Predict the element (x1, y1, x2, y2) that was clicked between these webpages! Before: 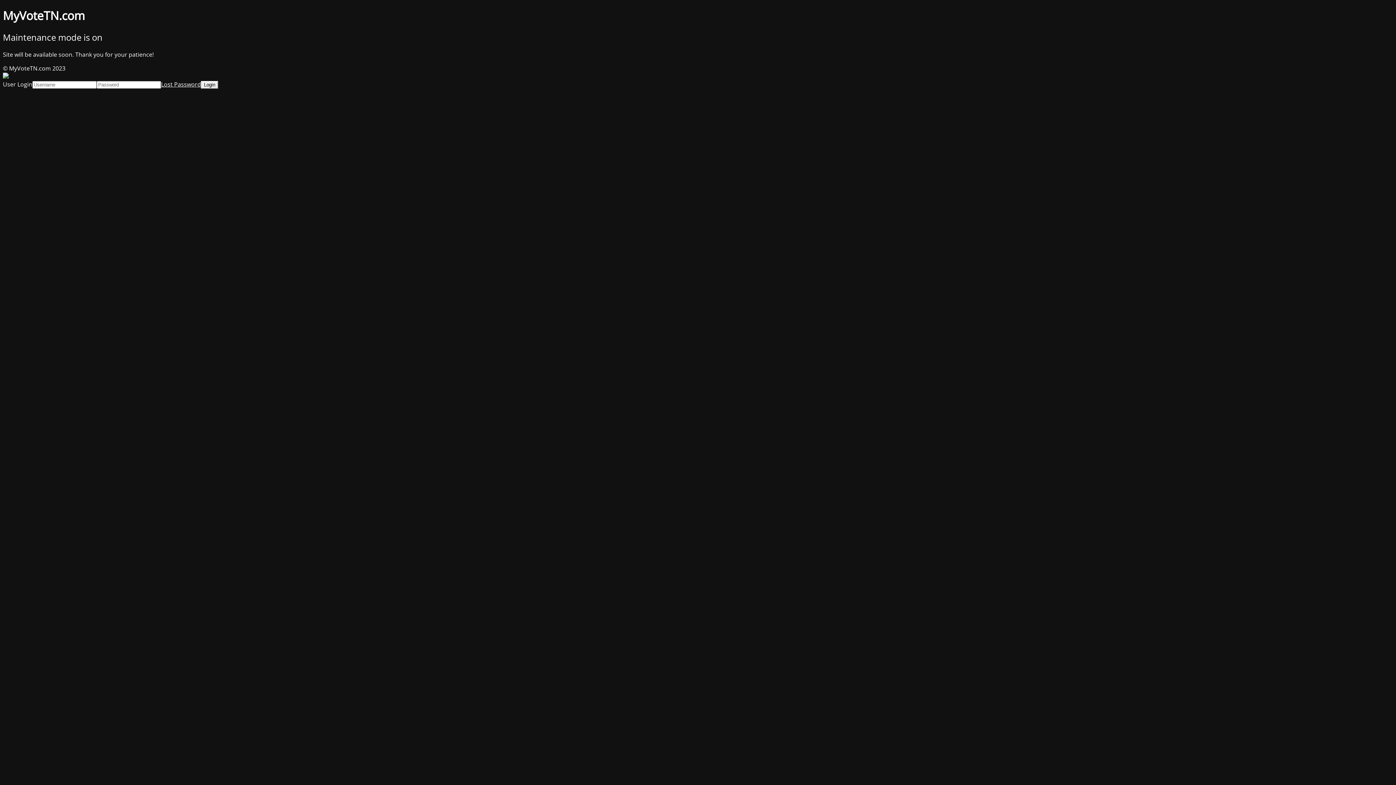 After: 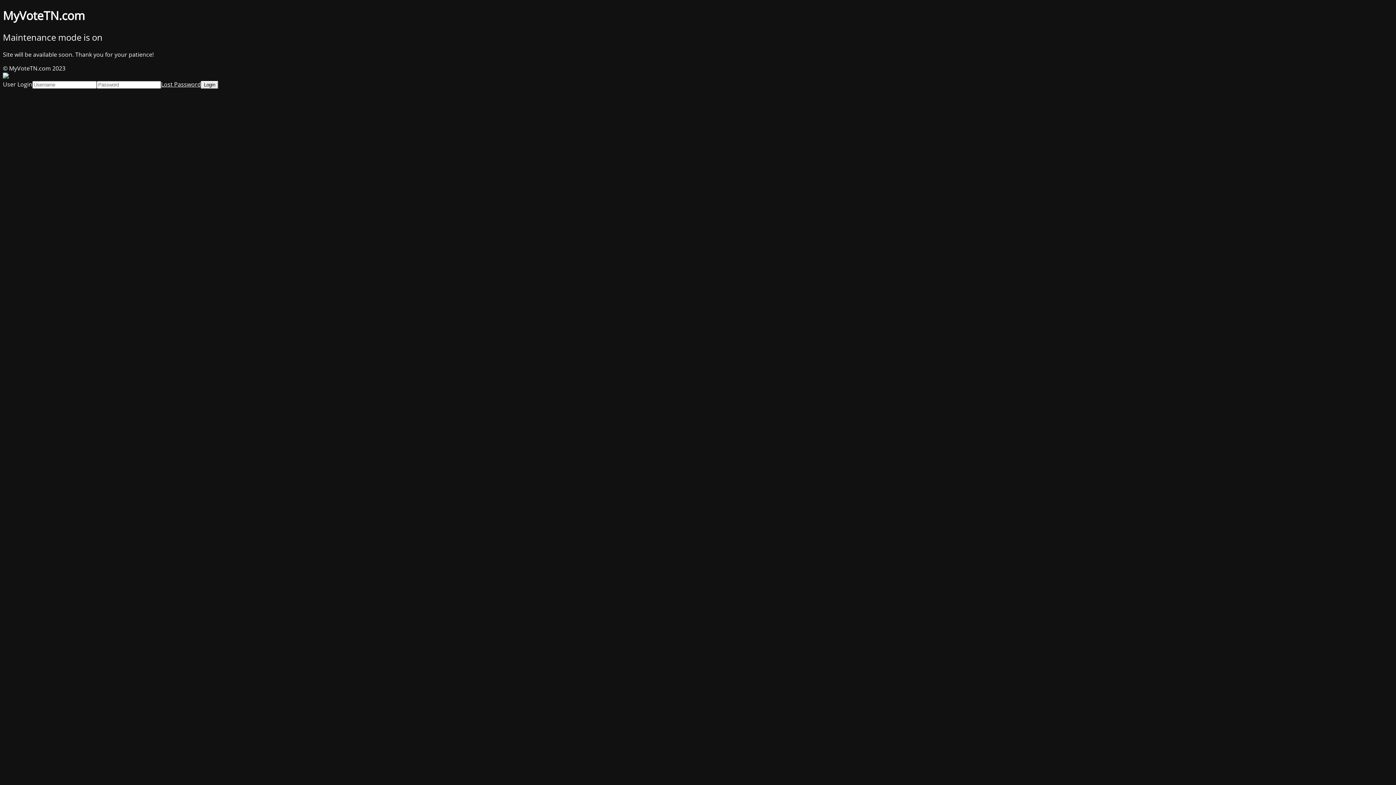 Action: bbox: (161, 80, 201, 88) label: Lost Password